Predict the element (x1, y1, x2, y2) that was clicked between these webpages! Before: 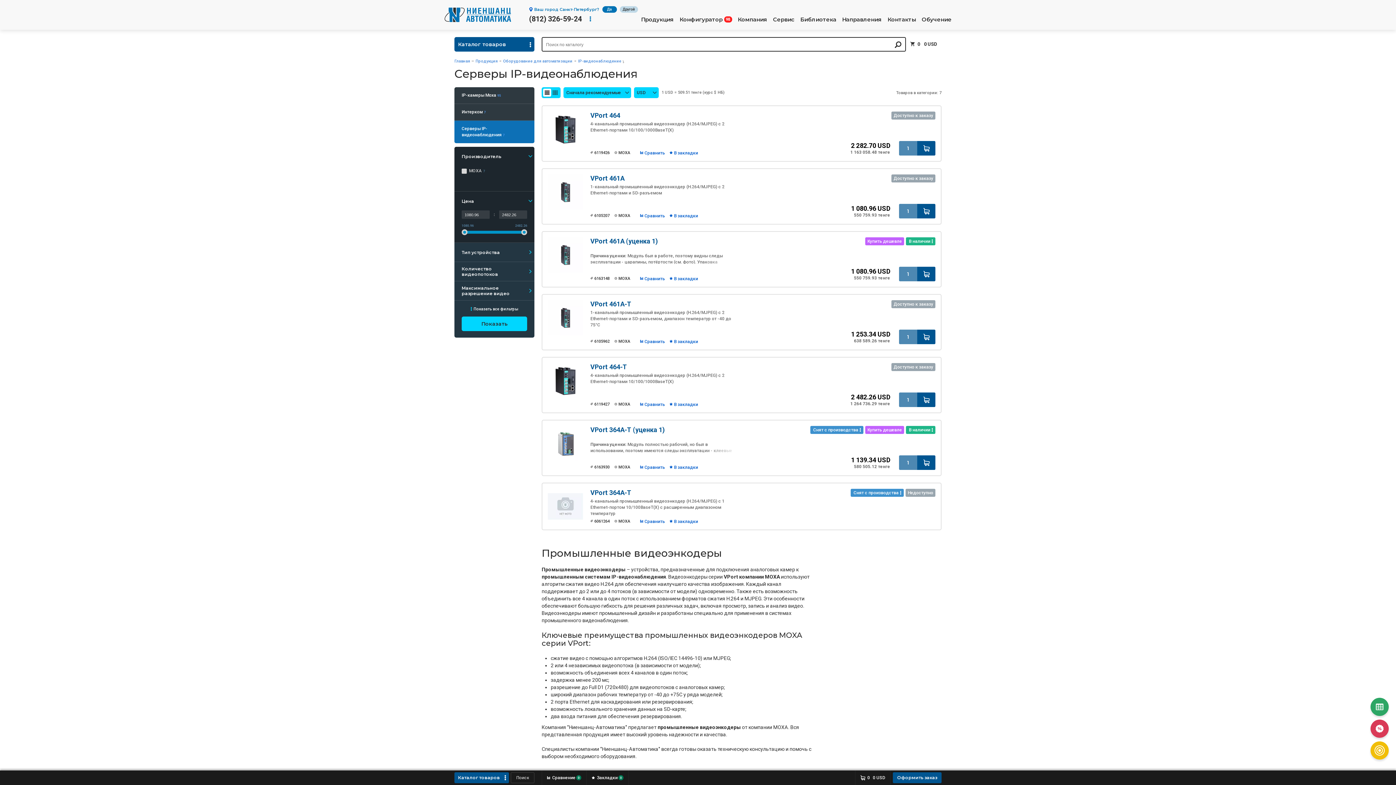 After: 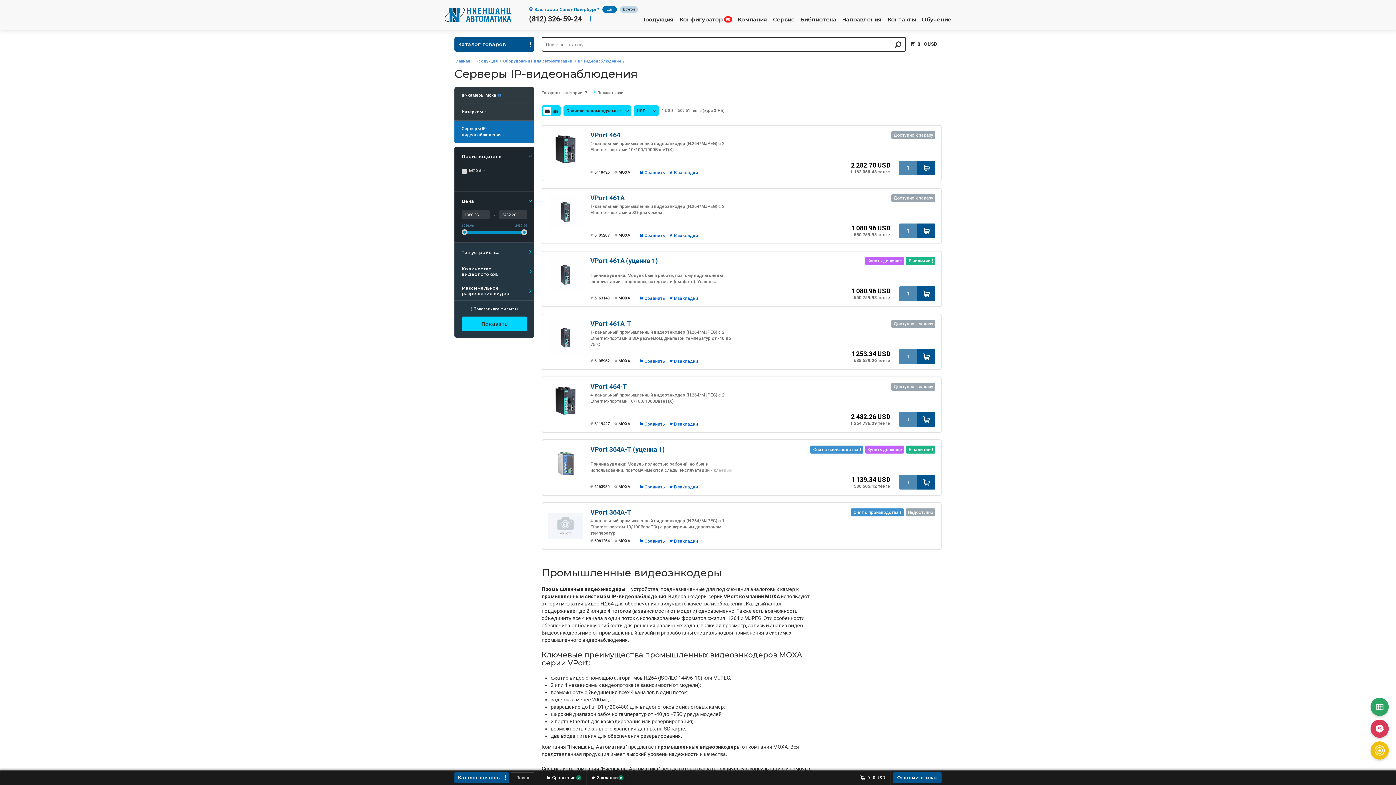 Action: label: Показать bbox: (461, 316, 527, 331)